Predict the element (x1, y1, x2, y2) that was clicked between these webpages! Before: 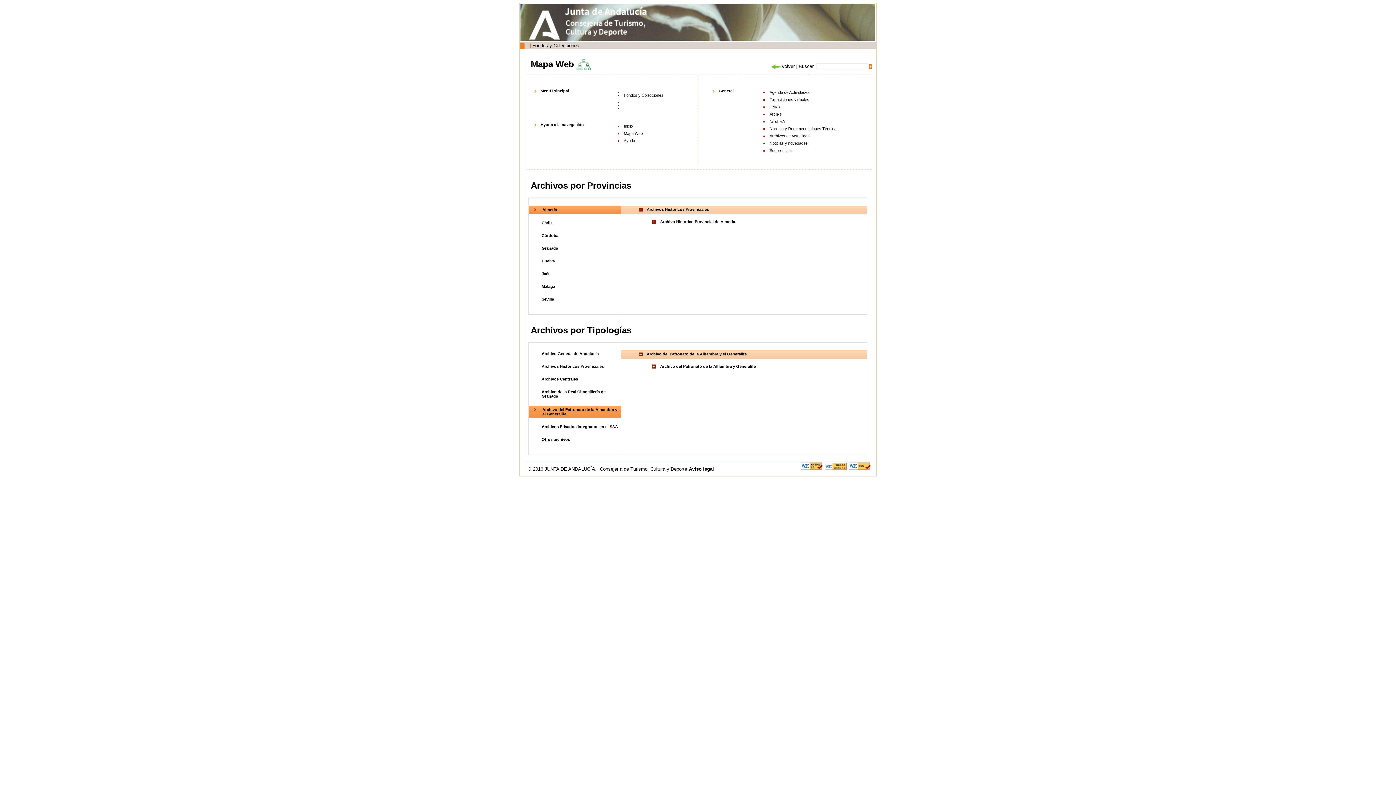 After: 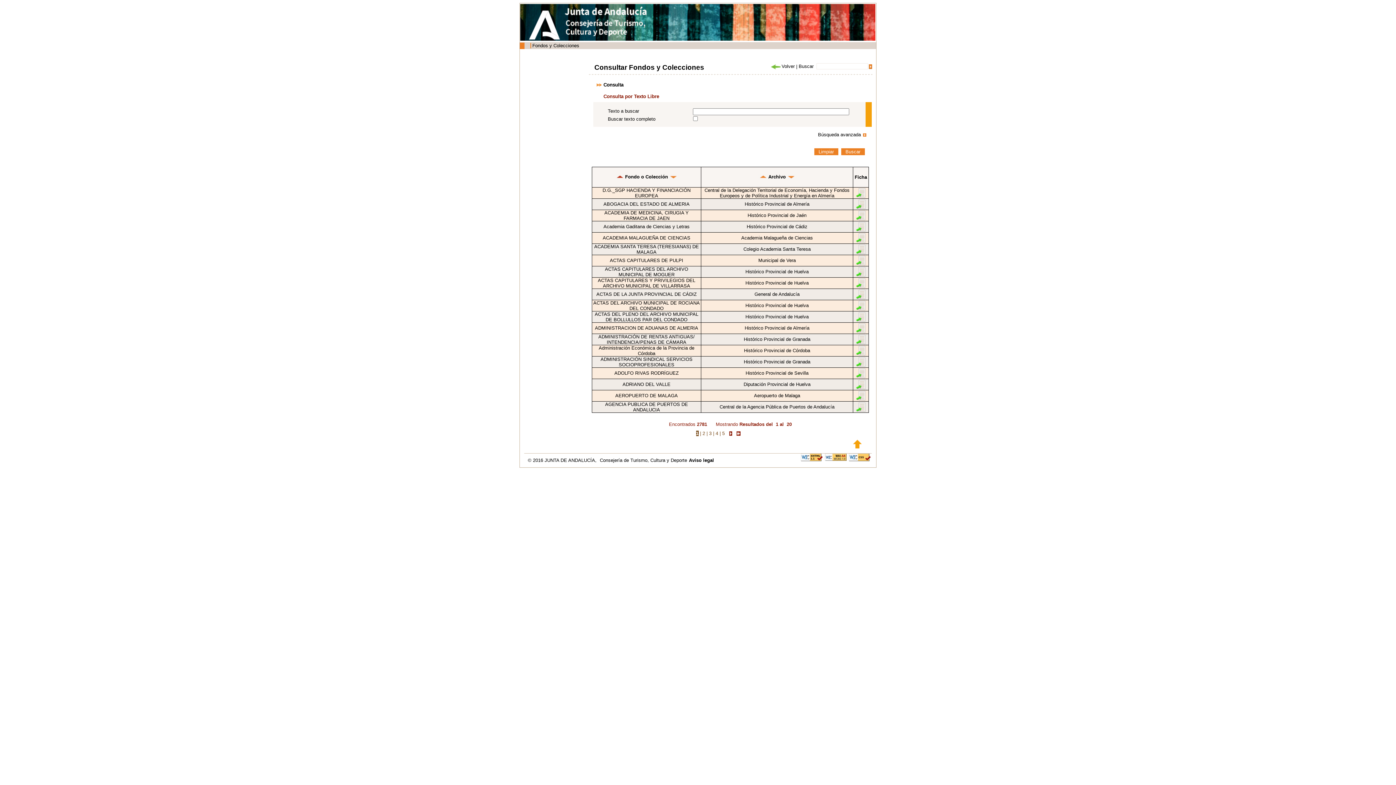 Action: label: Fondos y Colecciones bbox: (532, 42, 579, 48)